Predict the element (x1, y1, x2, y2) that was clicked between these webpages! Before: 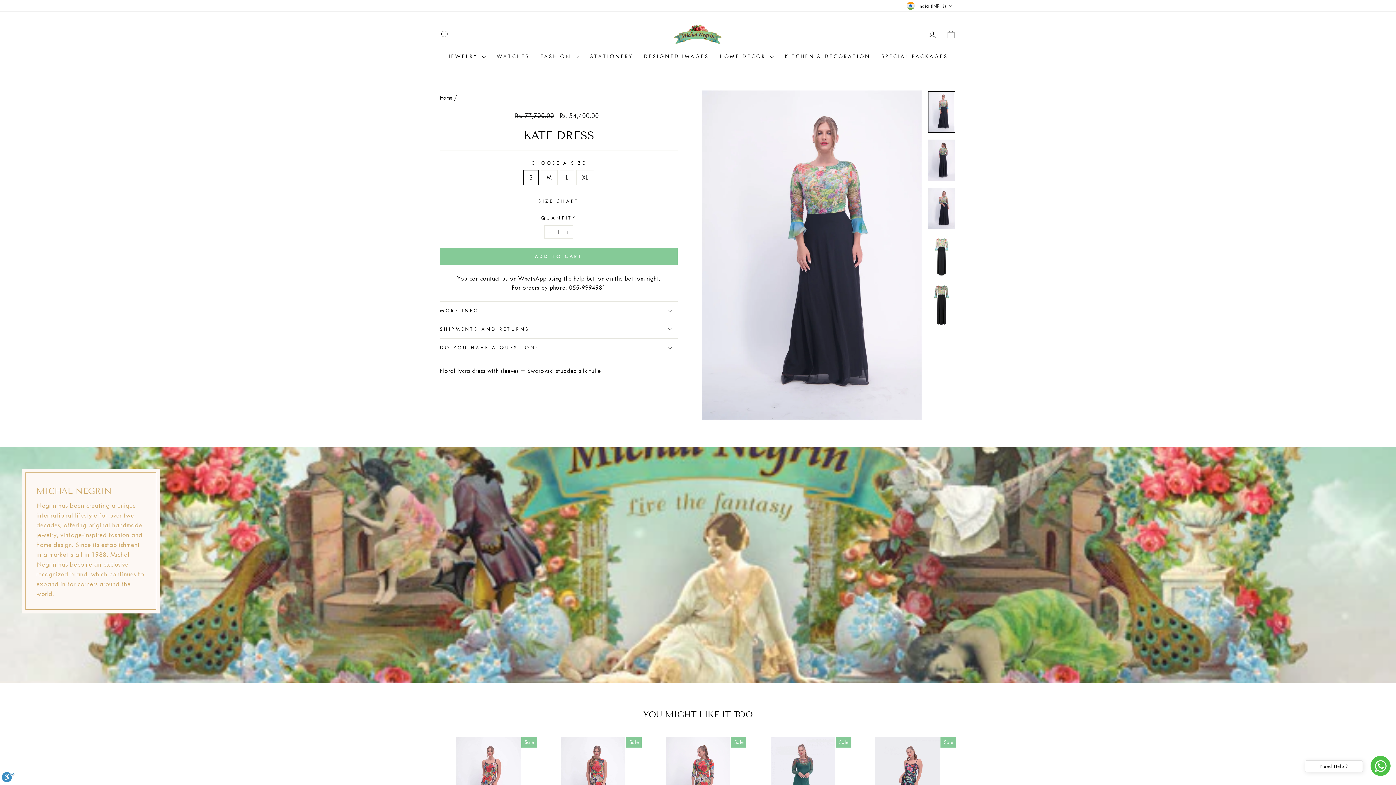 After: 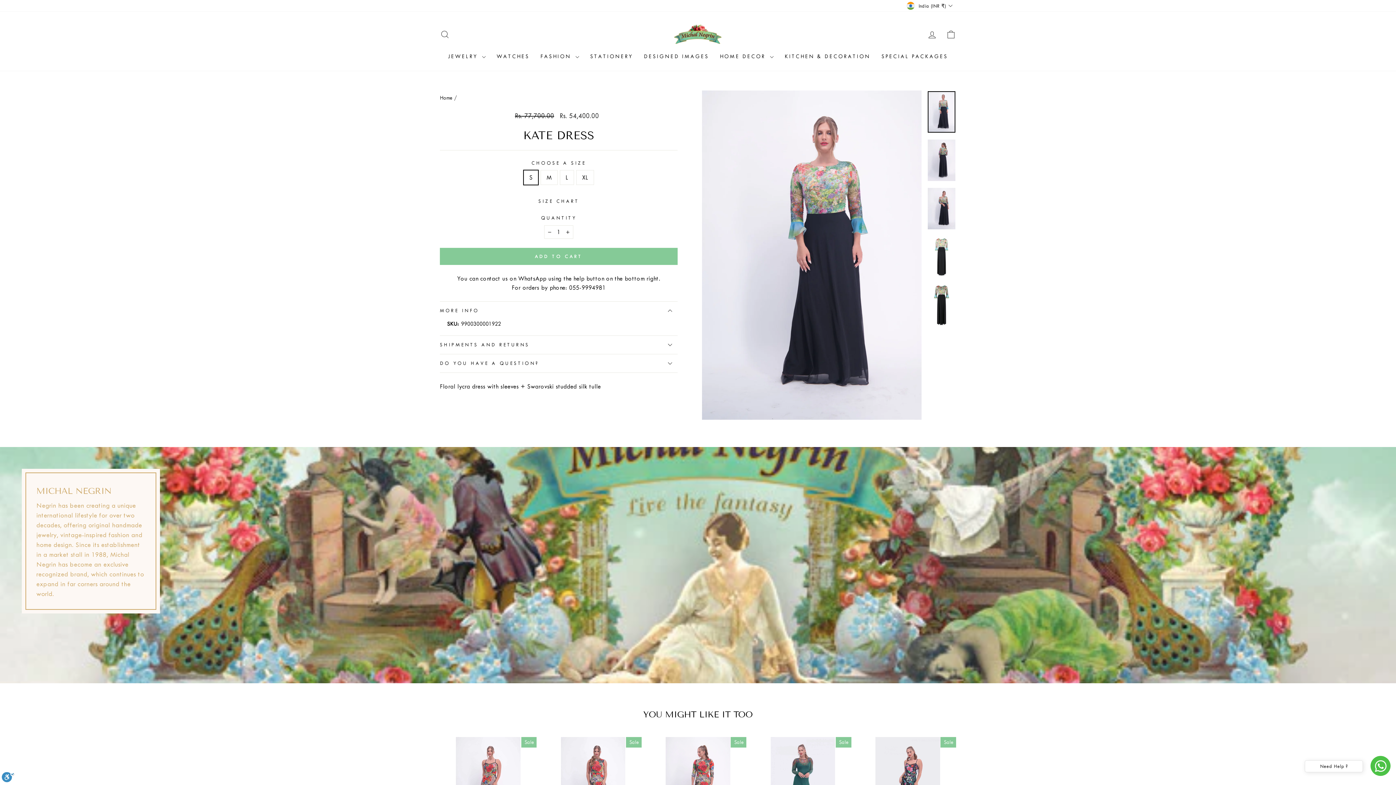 Action: label: MORE INFO bbox: (440, 301, 677, 320)